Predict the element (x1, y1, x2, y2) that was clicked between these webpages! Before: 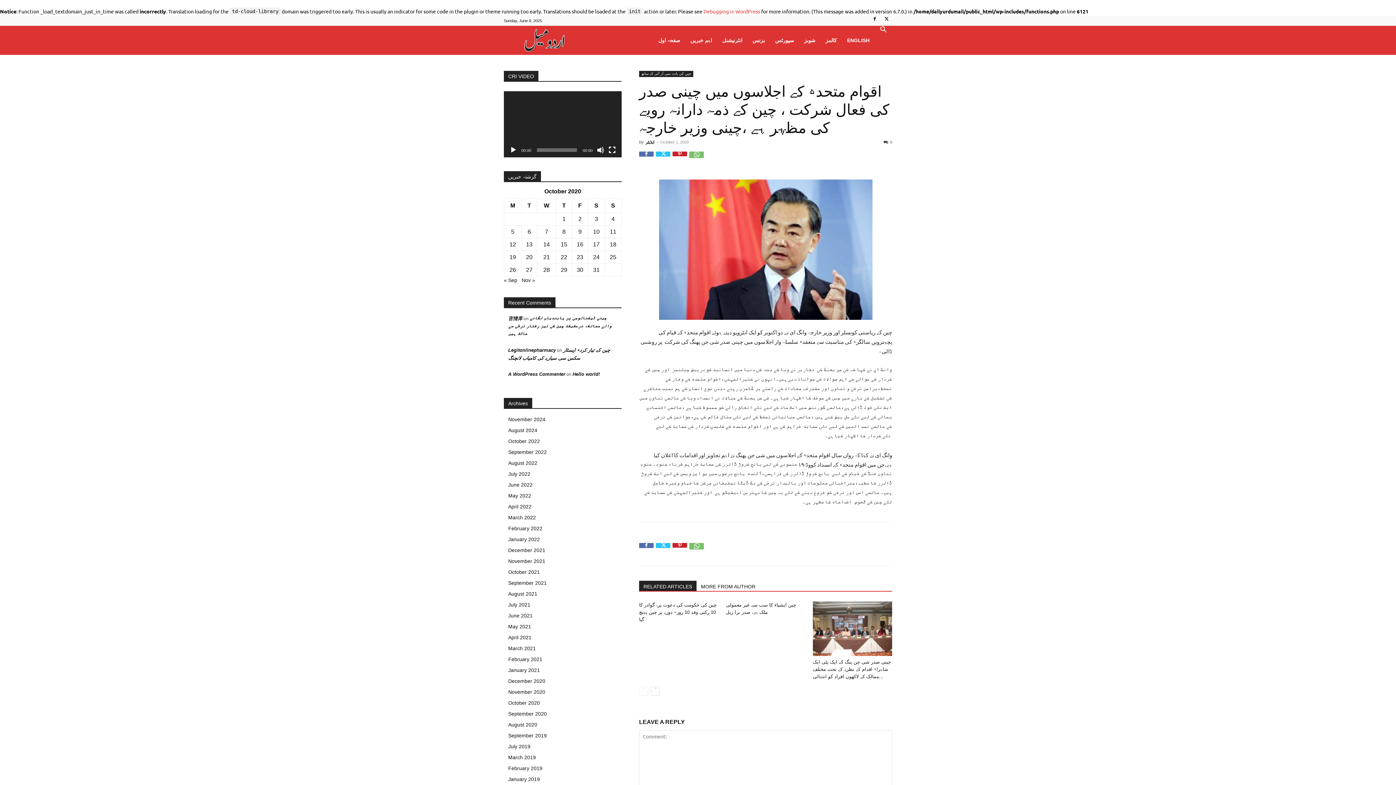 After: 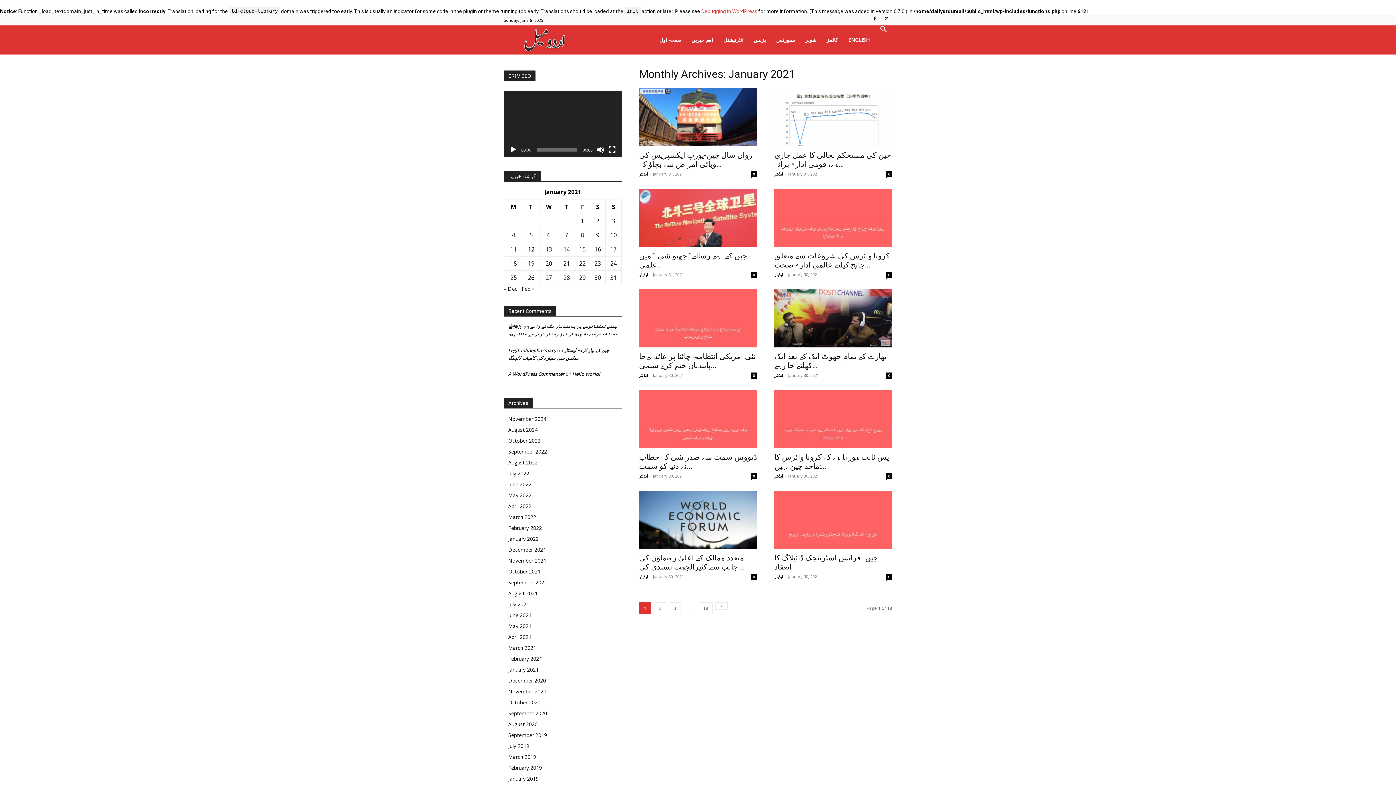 Action: label: January 2021 bbox: (508, 667, 540, 673)